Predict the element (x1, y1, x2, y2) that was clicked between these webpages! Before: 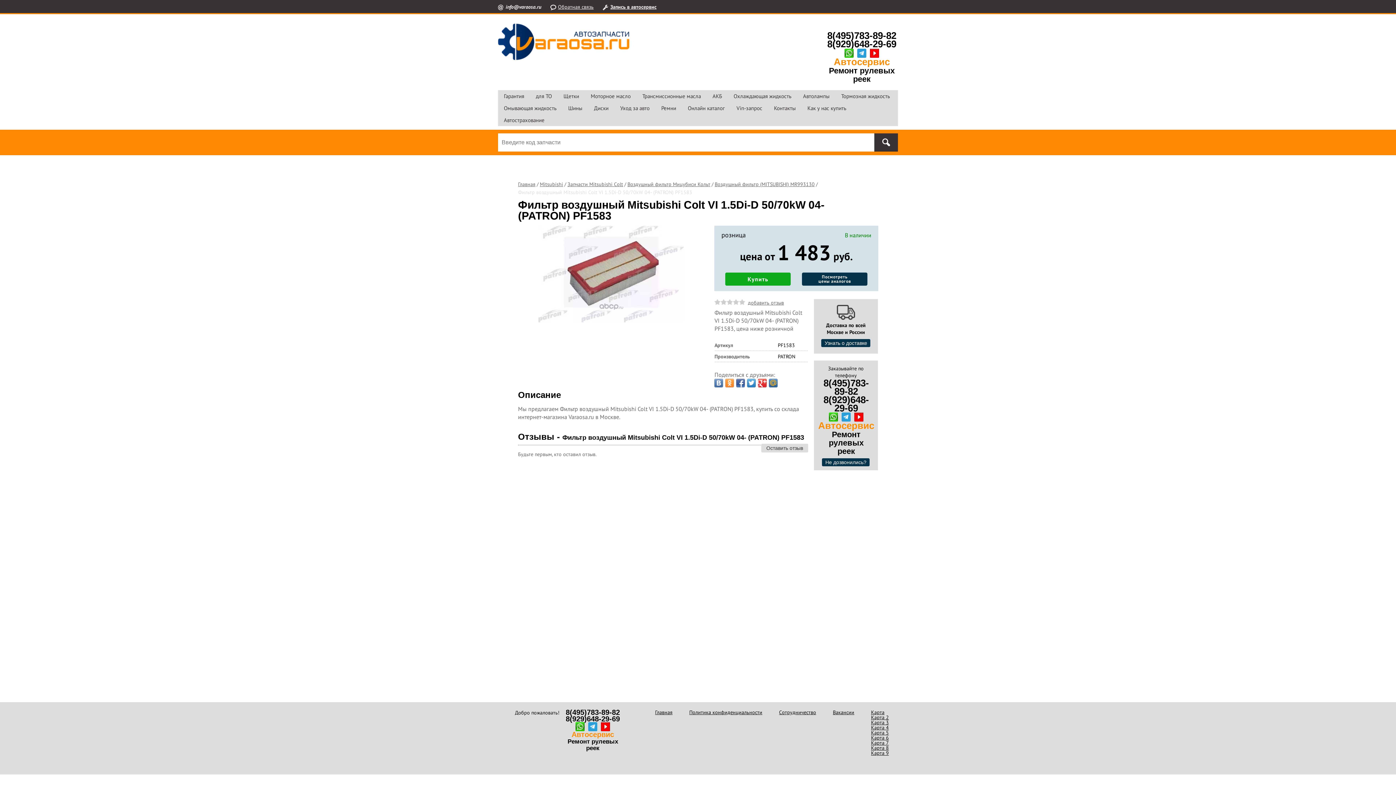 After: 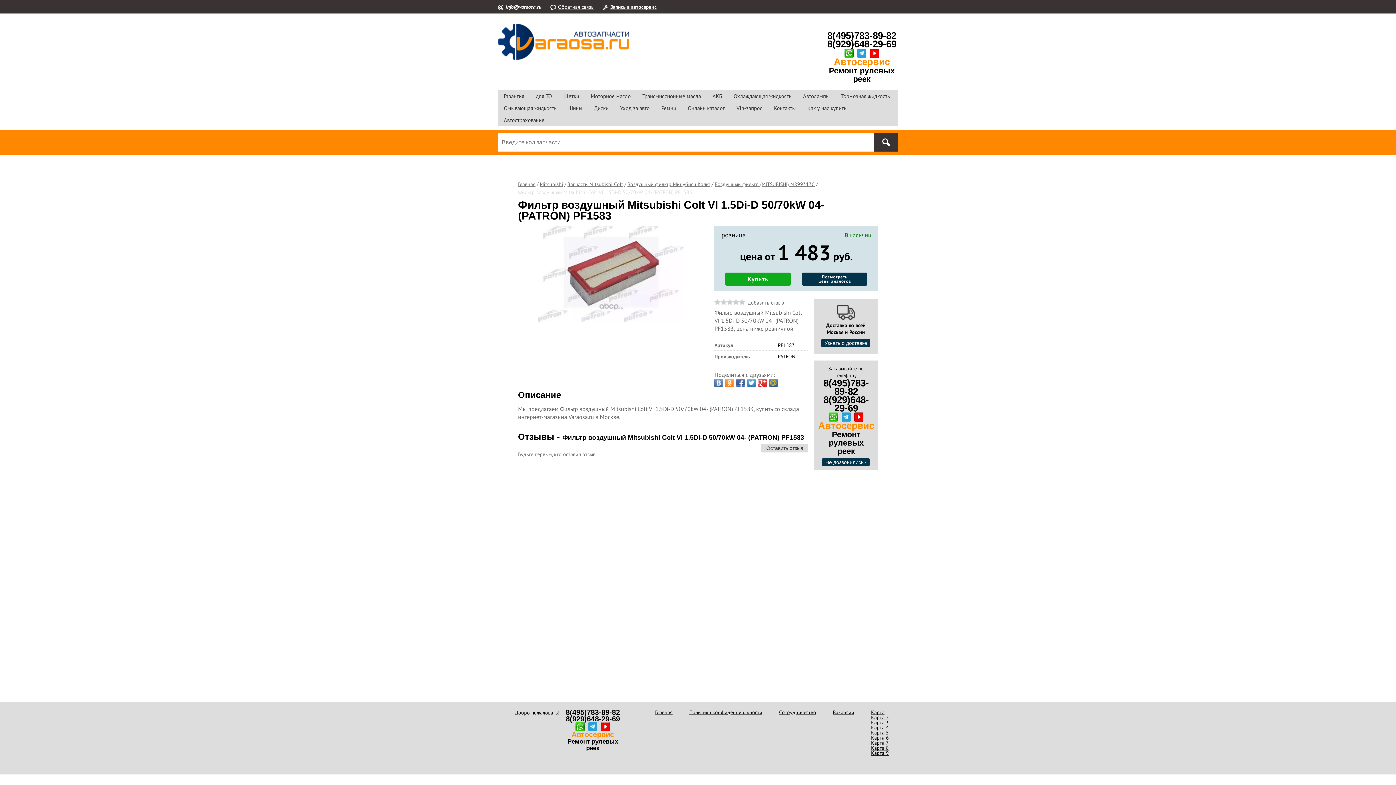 Action: label: 8(929)648-29-69 bbox: (565, 715, 620, 723)